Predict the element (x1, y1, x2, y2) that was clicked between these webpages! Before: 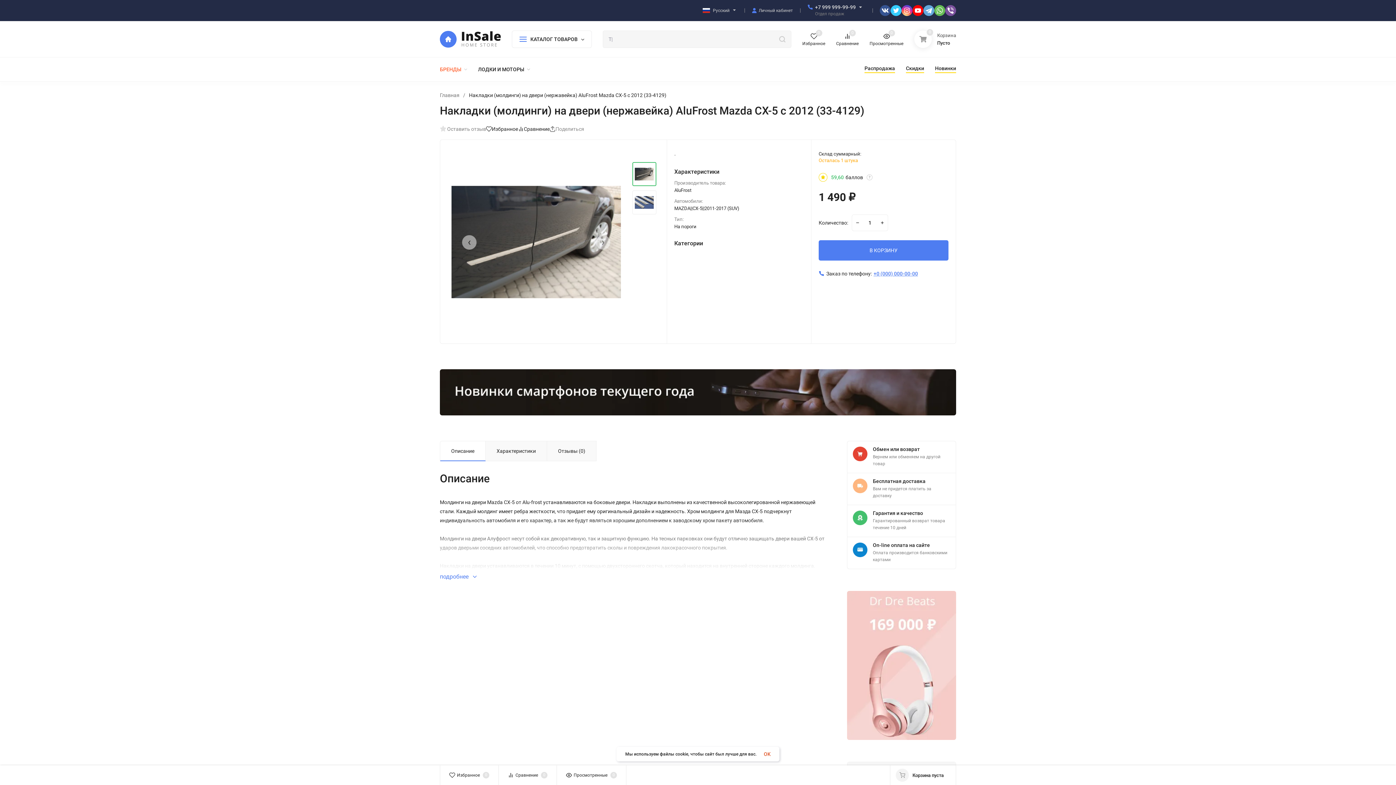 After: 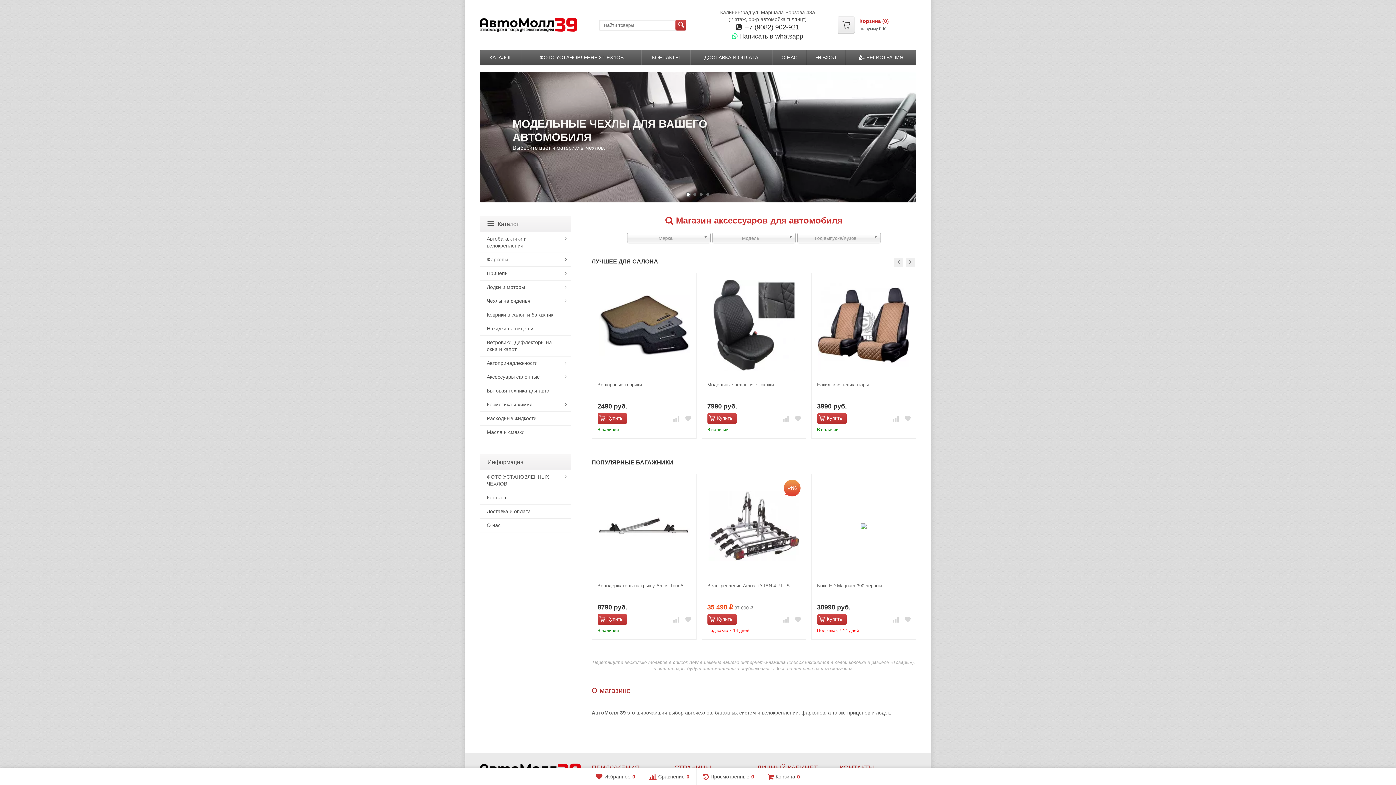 Action: bbox: (864, 65, 895, 73) label: Распродажа